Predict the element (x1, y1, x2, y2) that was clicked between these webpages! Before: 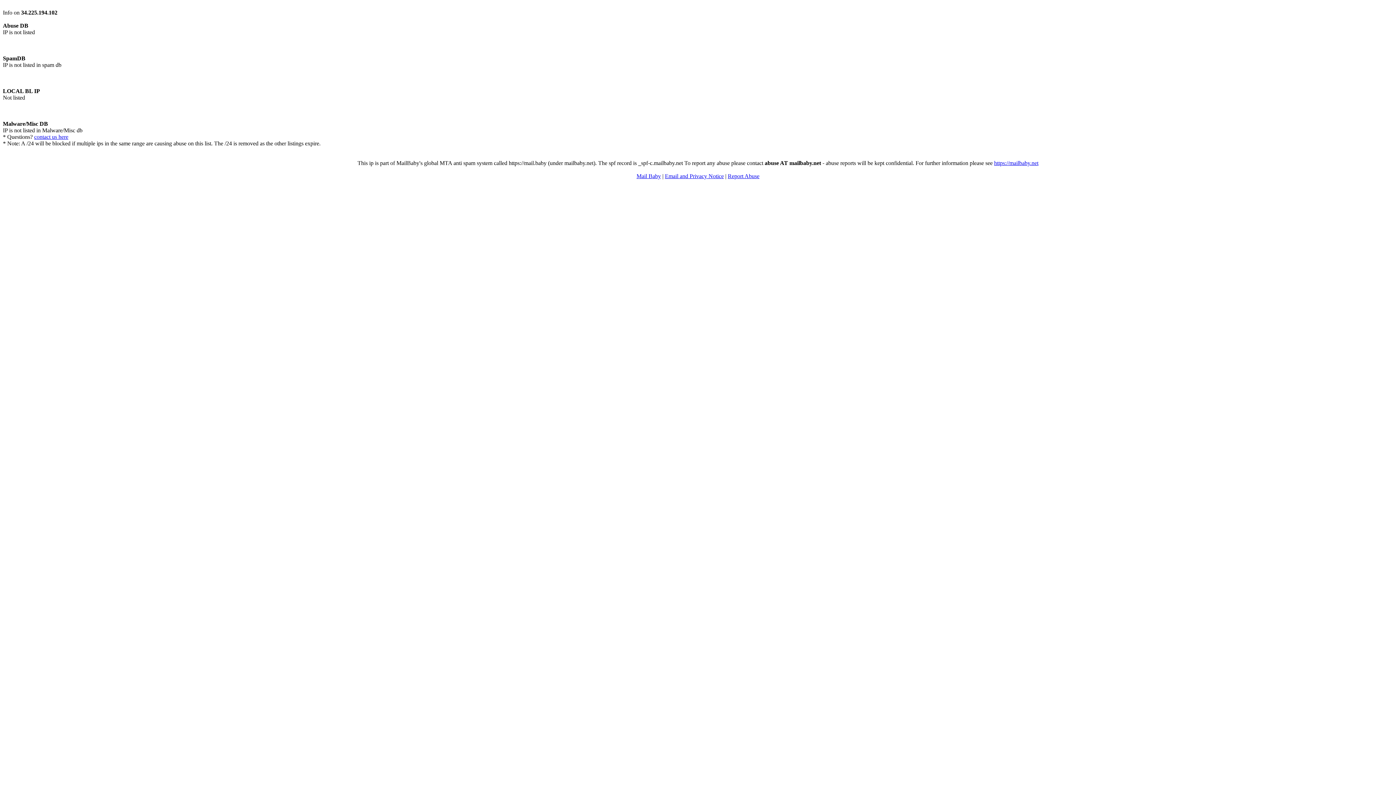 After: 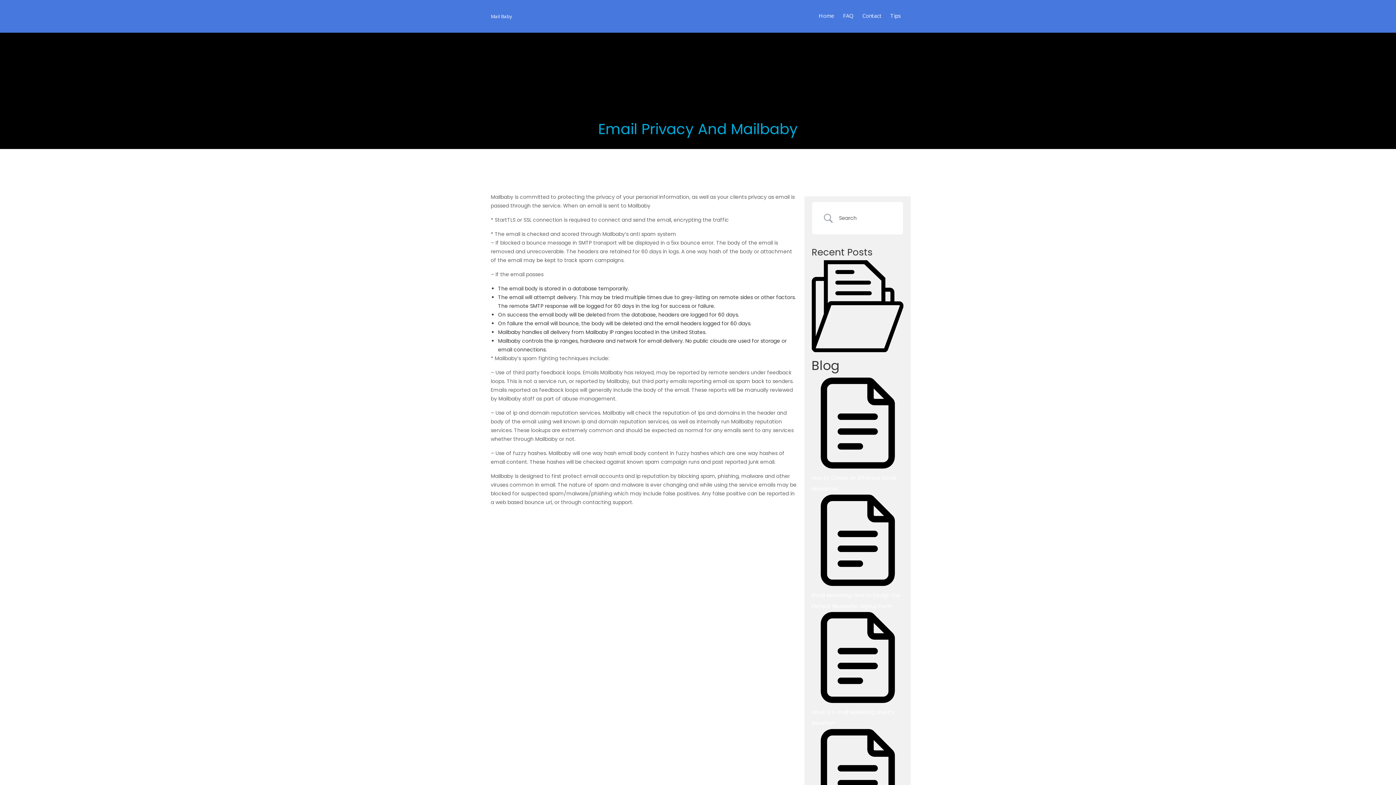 Action: label: Email and Privacy Notice bbox: (665, 173, 724, 179)